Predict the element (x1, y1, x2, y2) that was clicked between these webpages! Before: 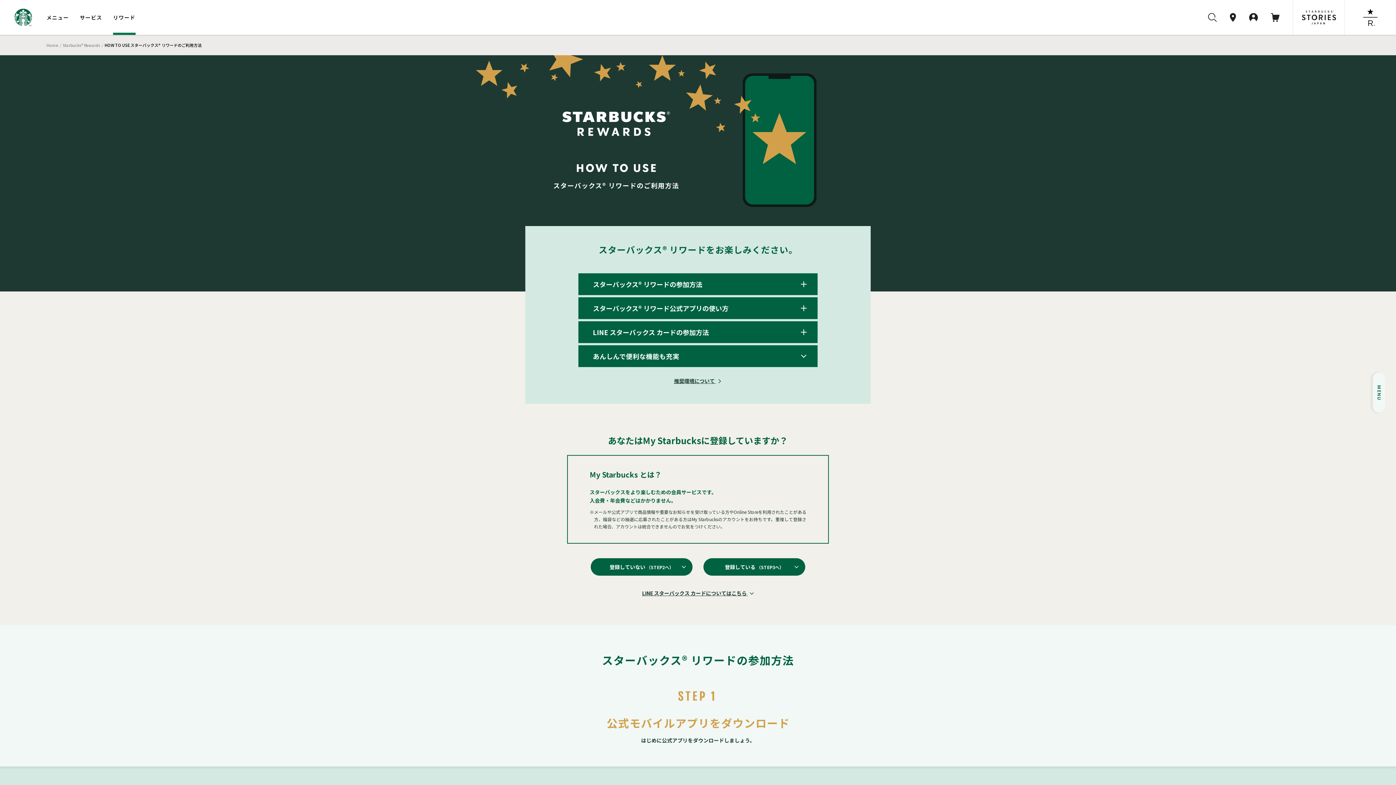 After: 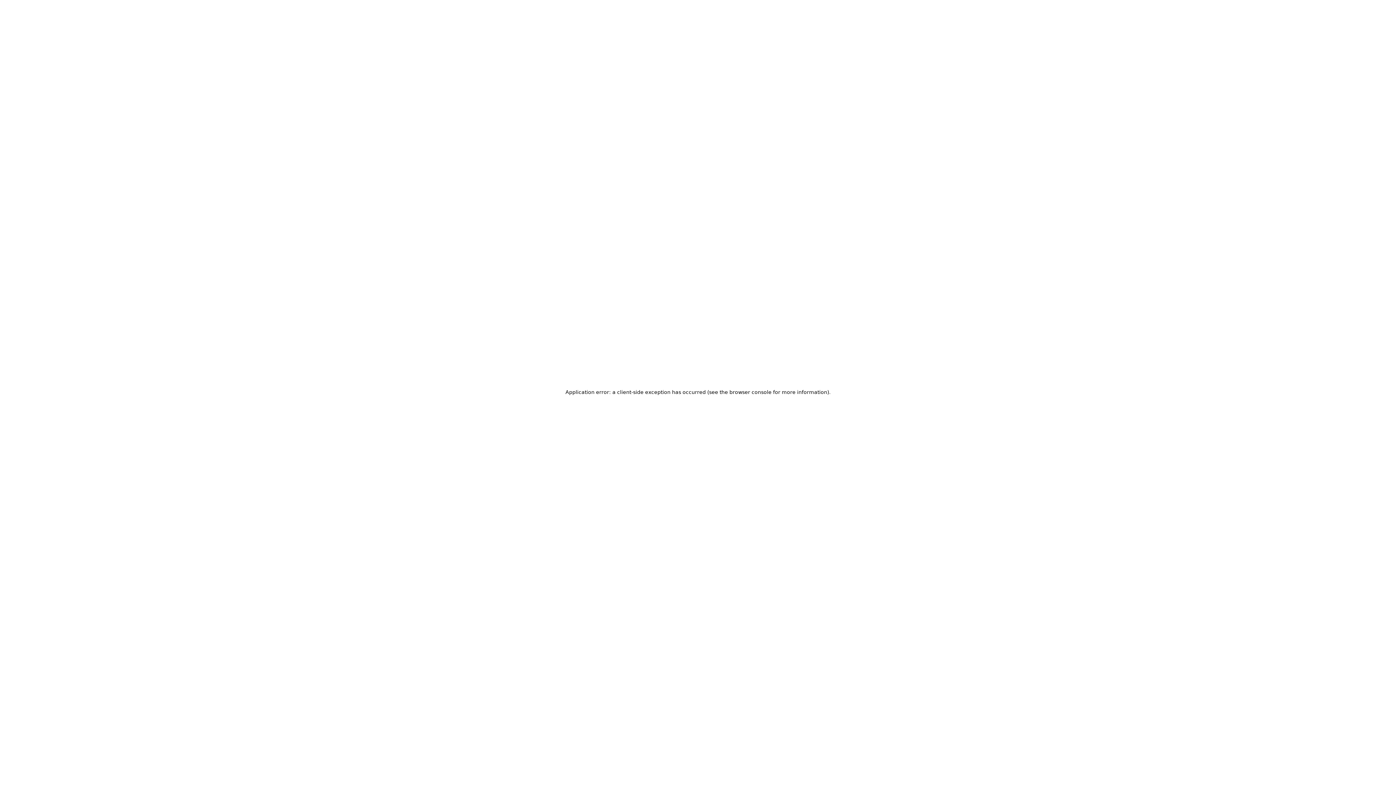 Action: bbox: (1271, 0, 1280, 34)